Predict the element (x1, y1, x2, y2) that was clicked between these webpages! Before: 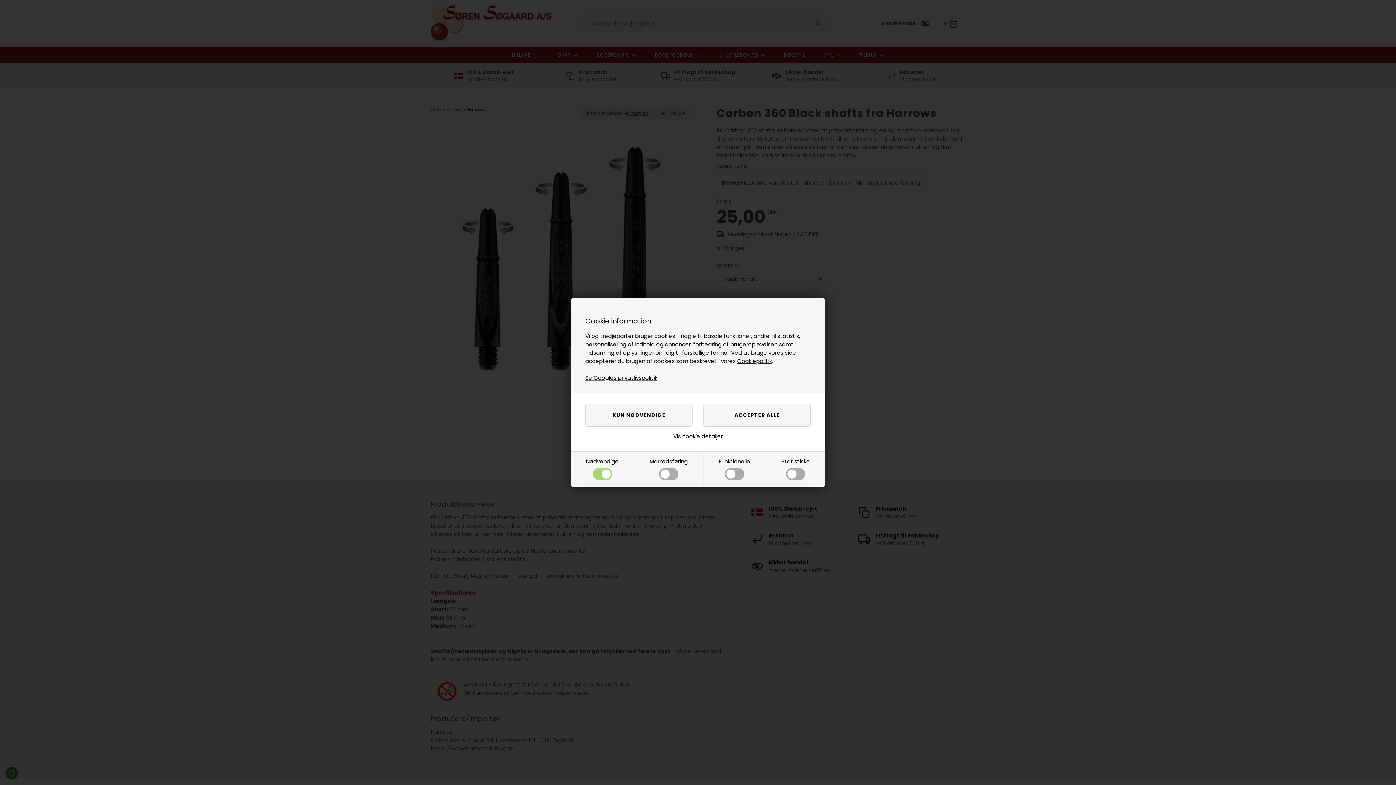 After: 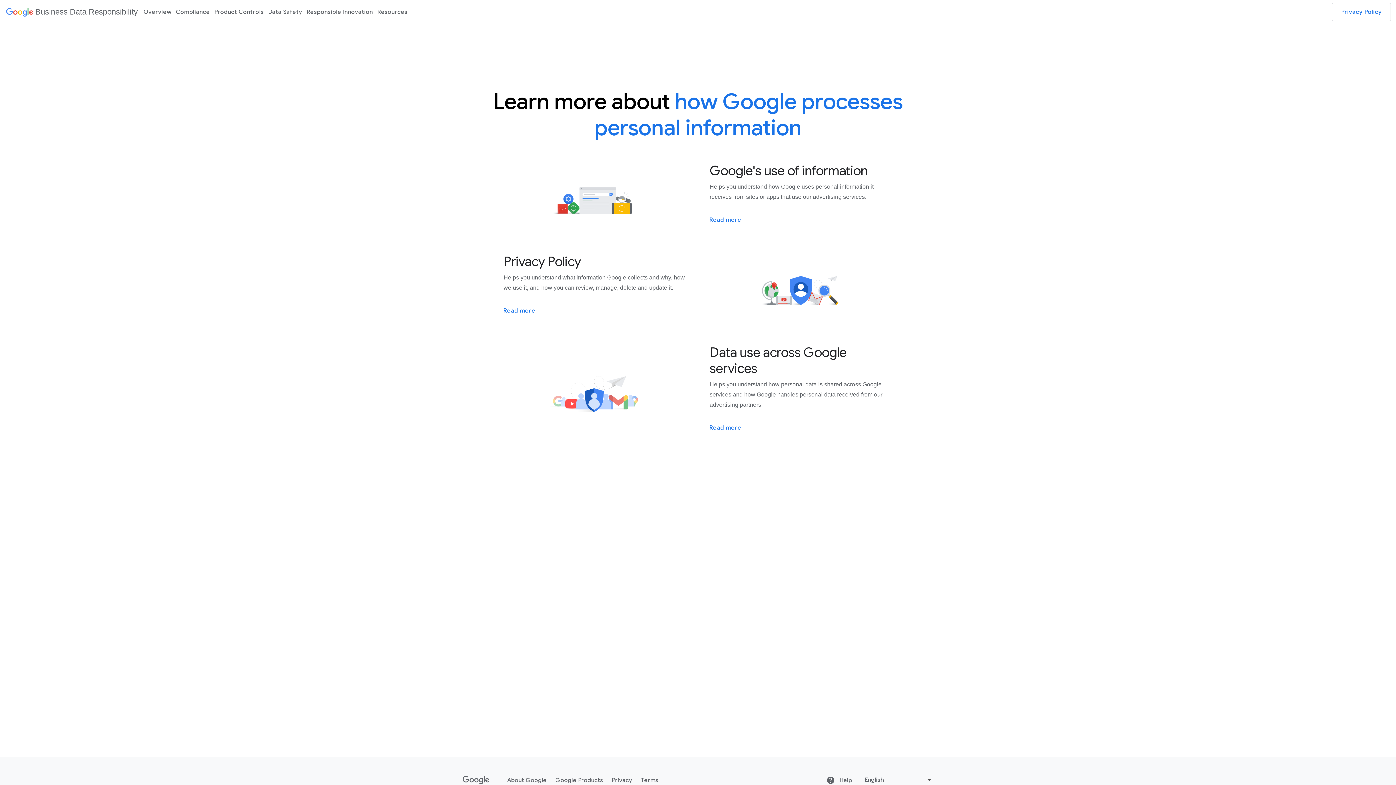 Action: label: Se Googles privatlivspolitik bbox: (585, 374, 657, 381)